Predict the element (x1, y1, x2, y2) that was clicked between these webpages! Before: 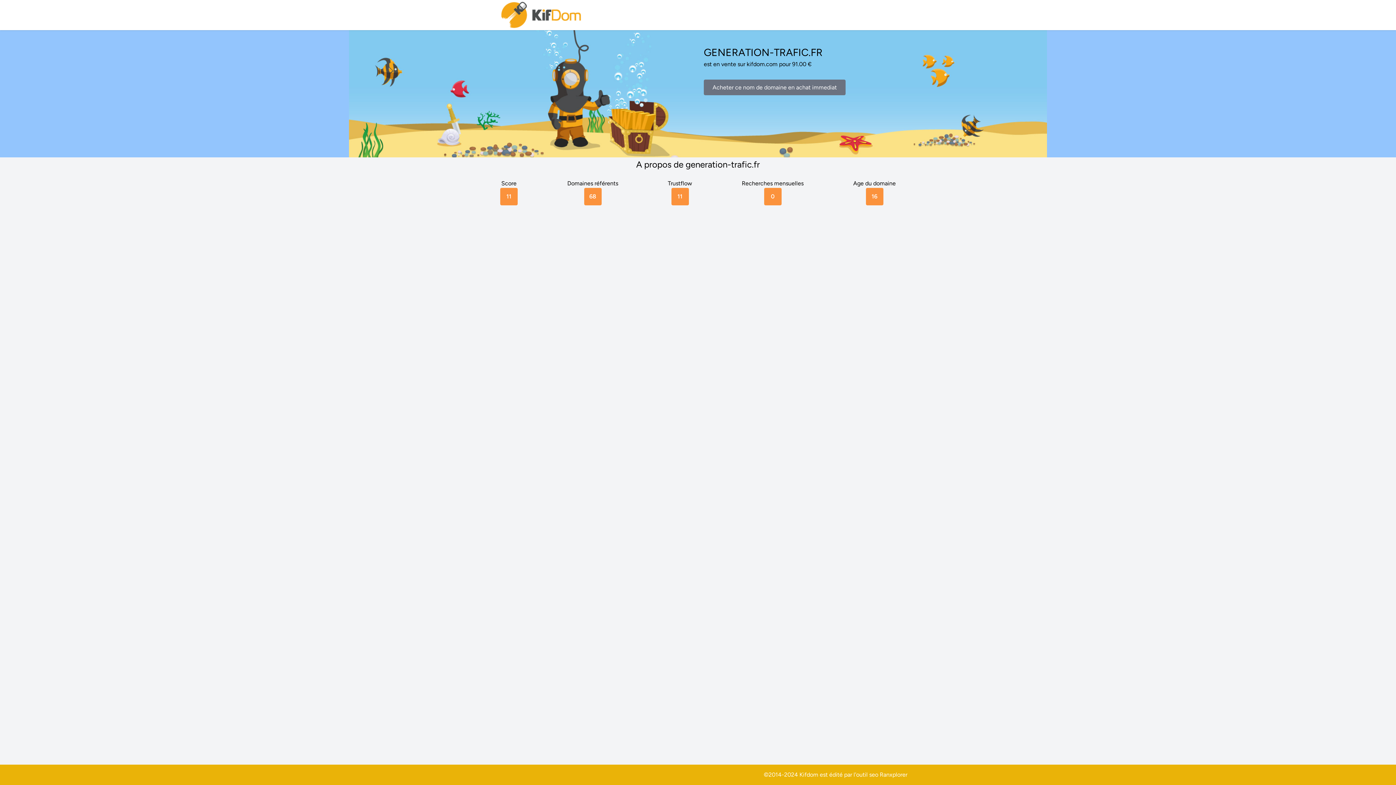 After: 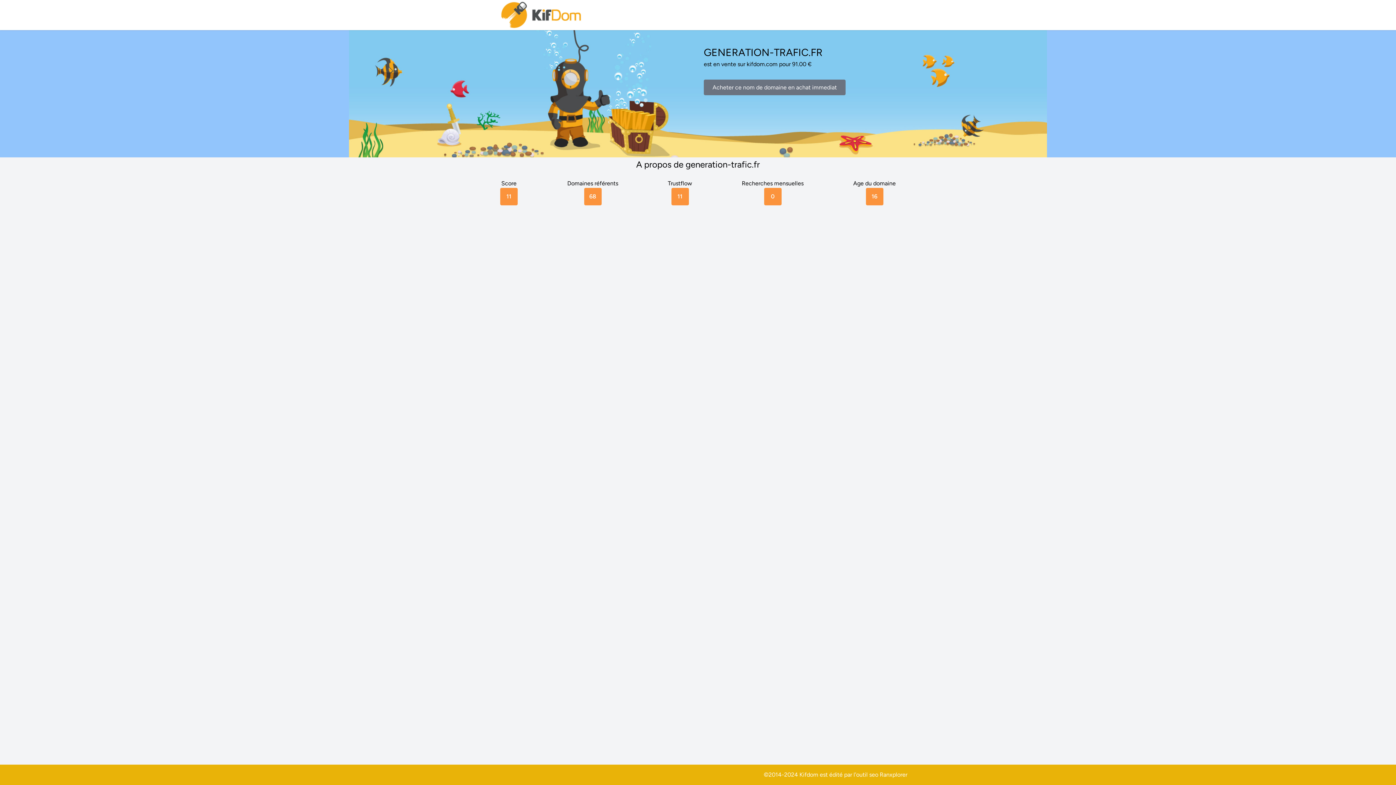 Action: bbox: (880, 771, 907, 778) label: Ranxplorer